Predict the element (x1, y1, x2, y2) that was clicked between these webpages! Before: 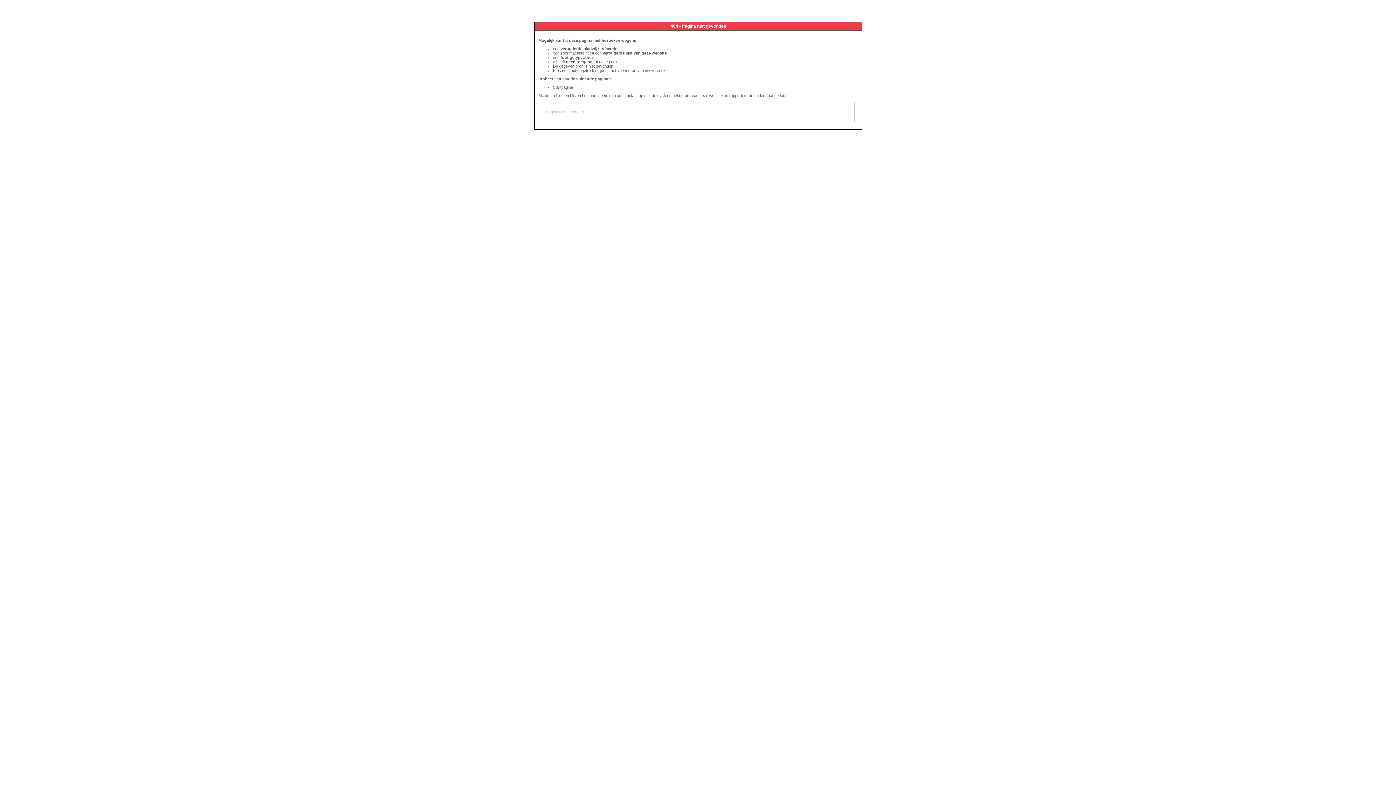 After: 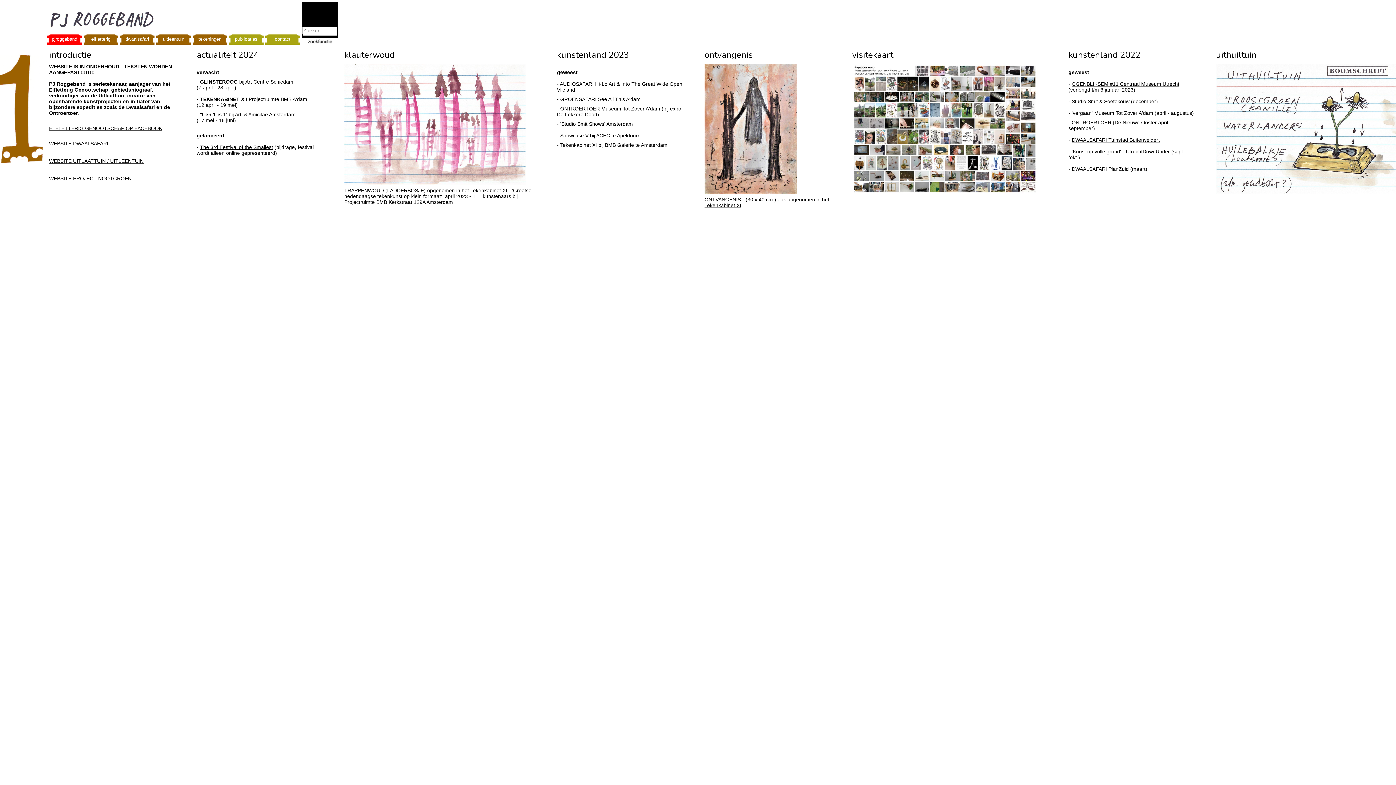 Action: bbox: (553, 85, 573, 89) label: Startpagina